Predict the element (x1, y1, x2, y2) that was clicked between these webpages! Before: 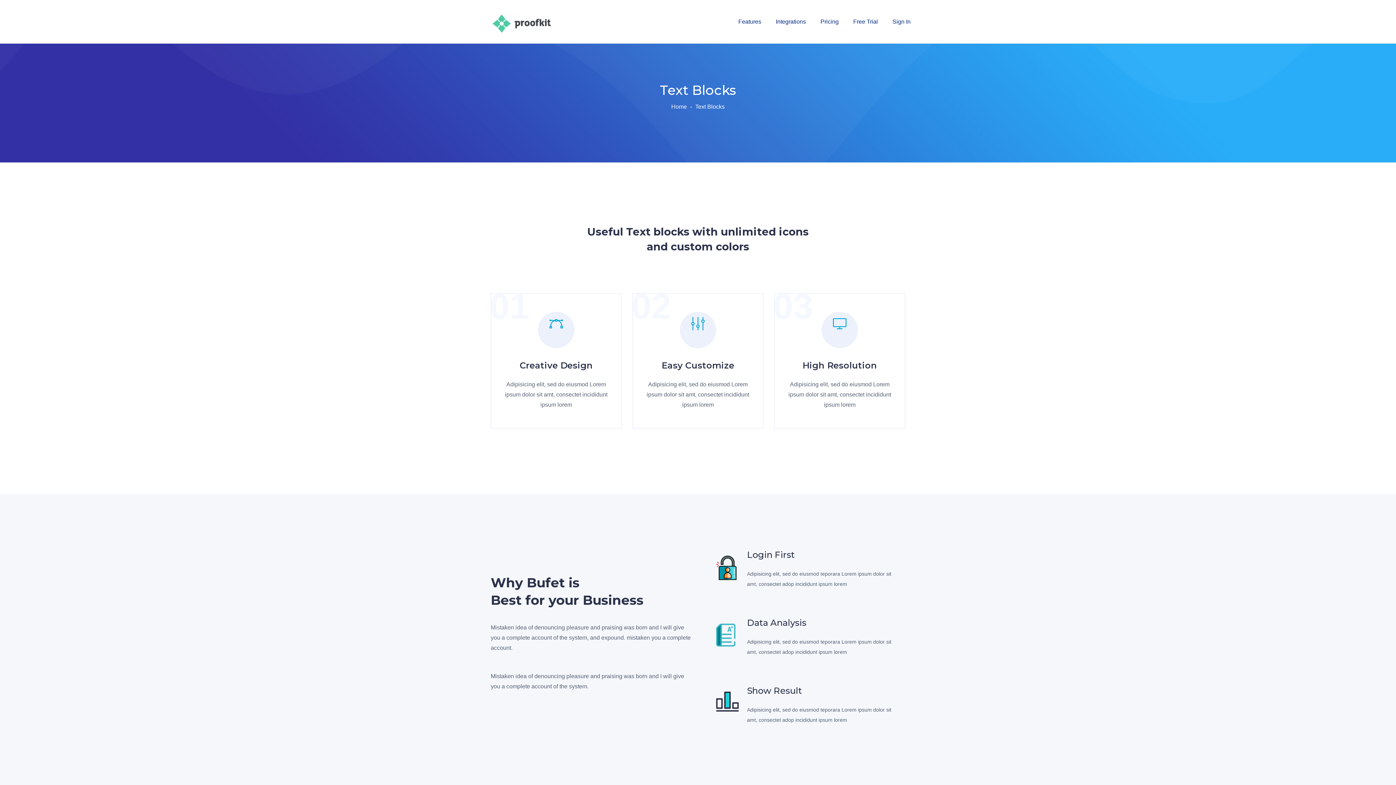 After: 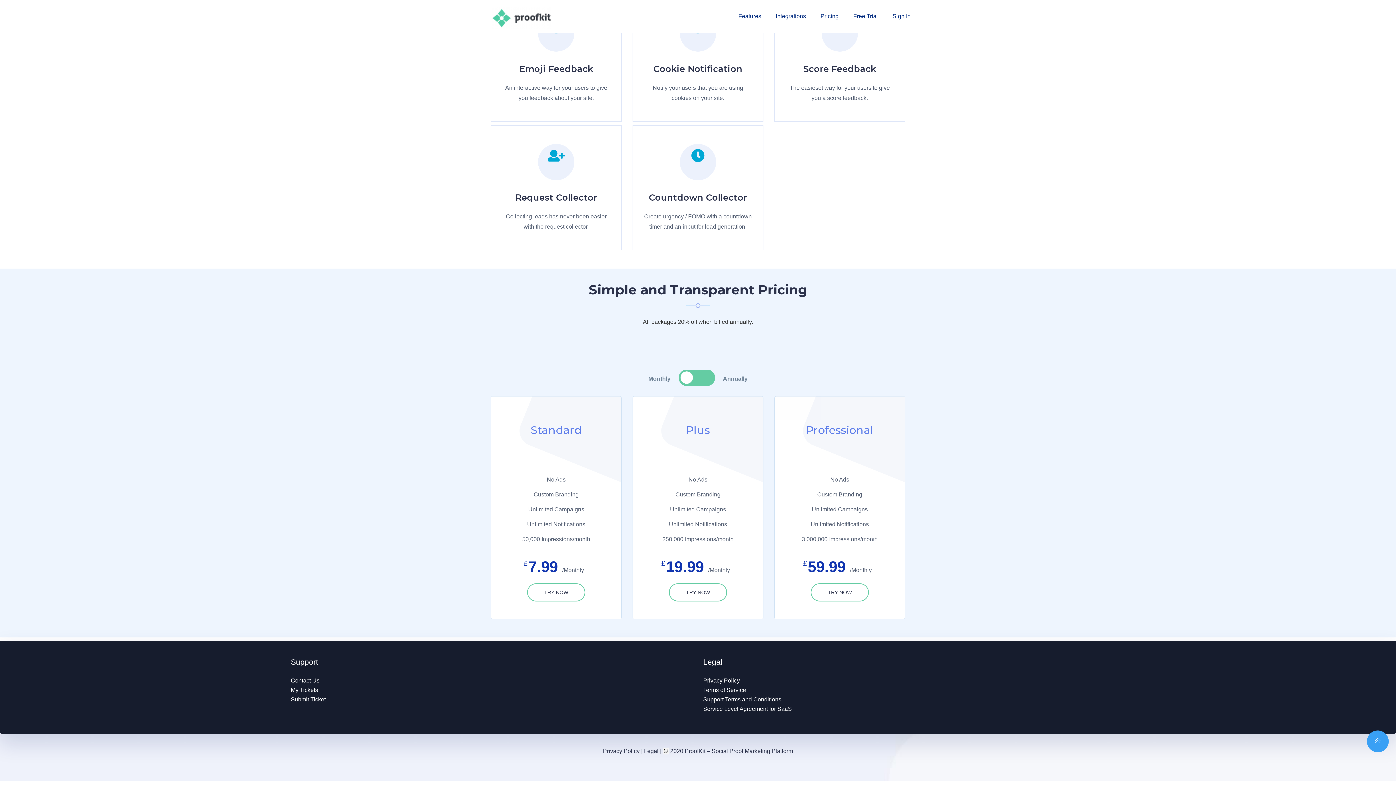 Action: label: Pricing bbox: (806, 14, 838, 29)